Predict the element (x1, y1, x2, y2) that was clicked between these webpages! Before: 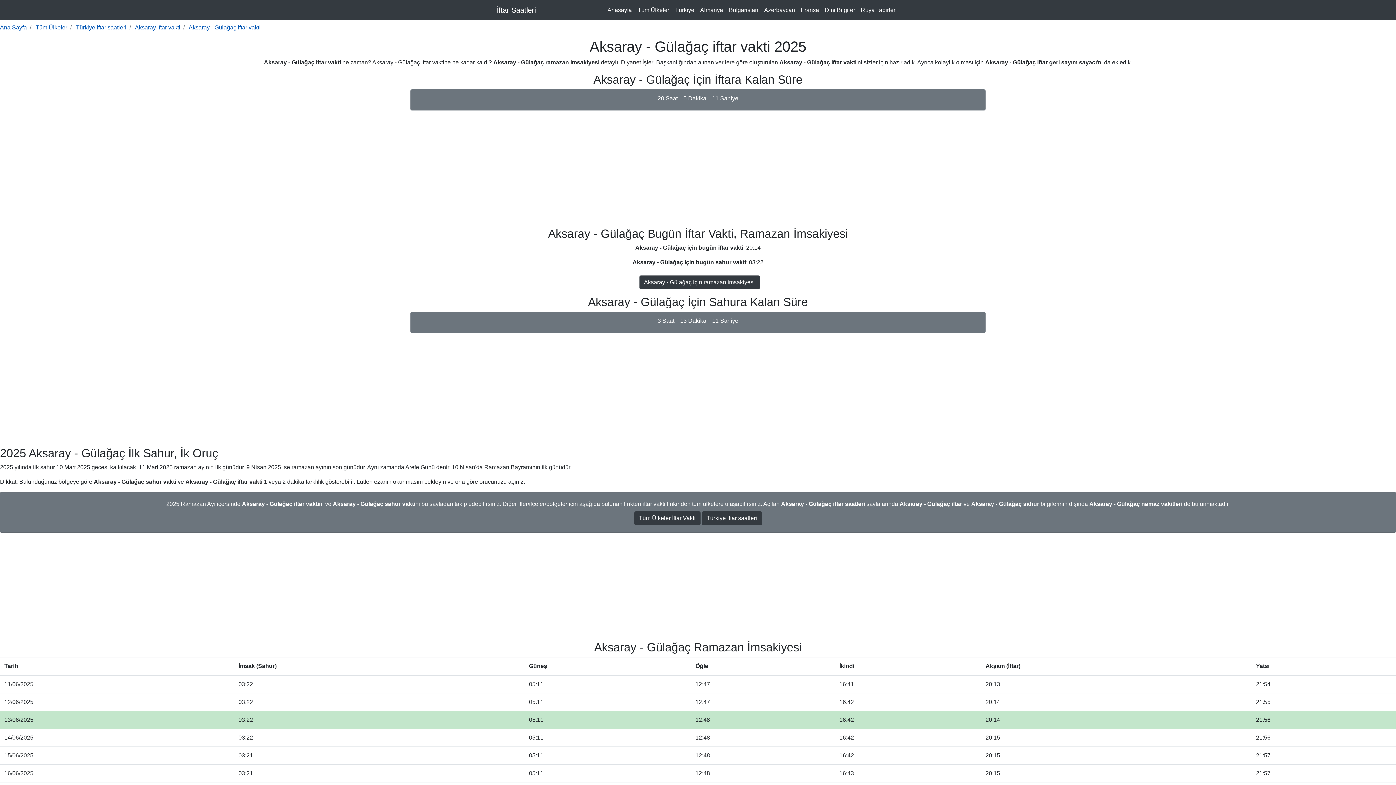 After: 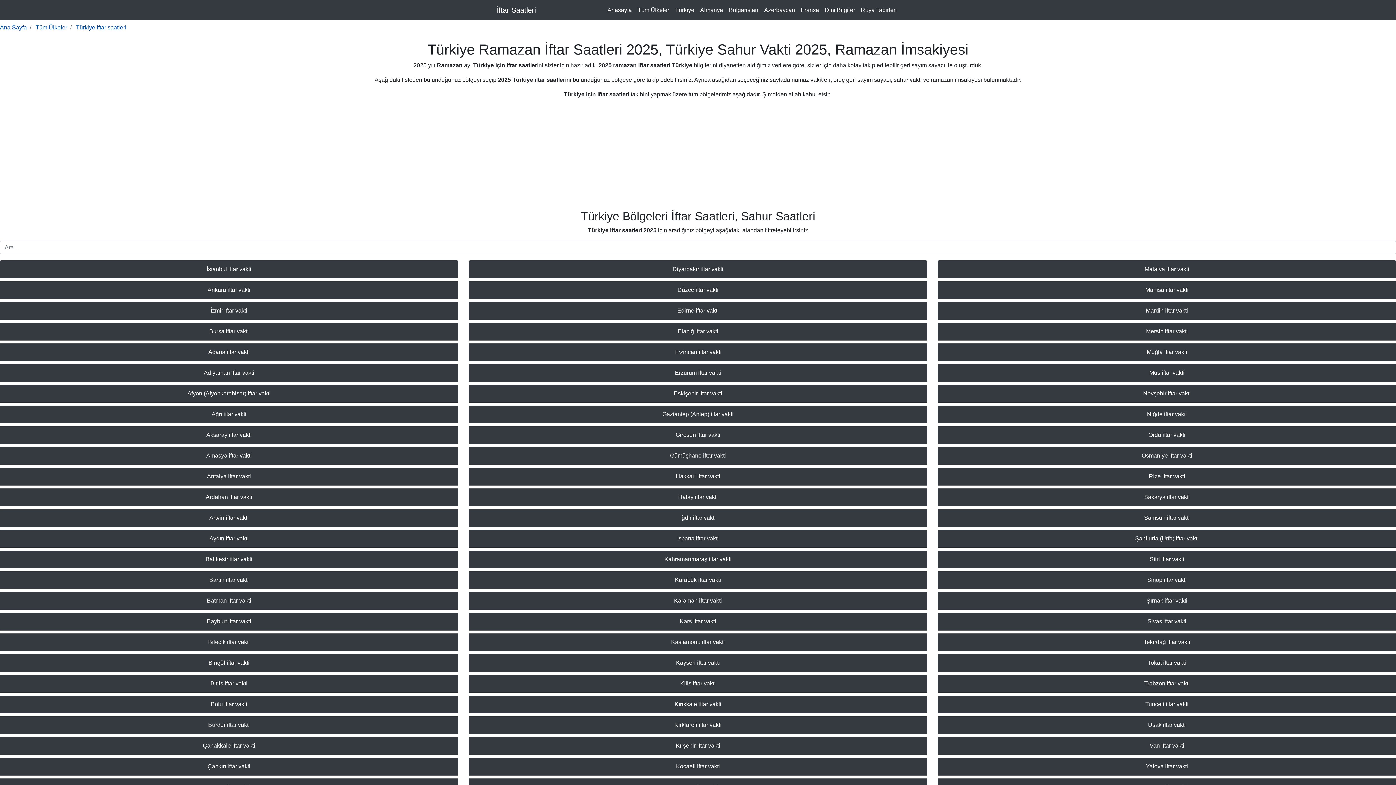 Action: label: Türkiye bbox: (672, 2, 697, 17)